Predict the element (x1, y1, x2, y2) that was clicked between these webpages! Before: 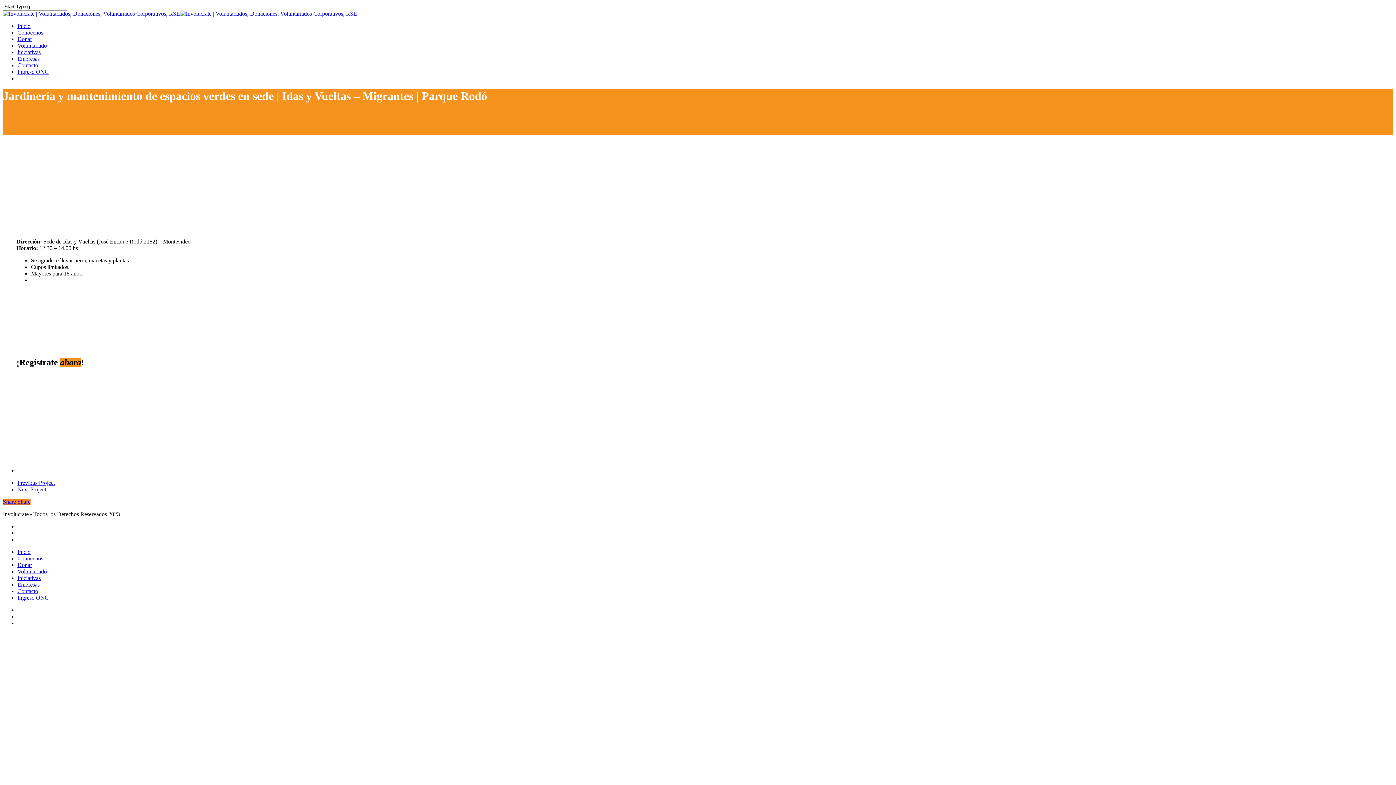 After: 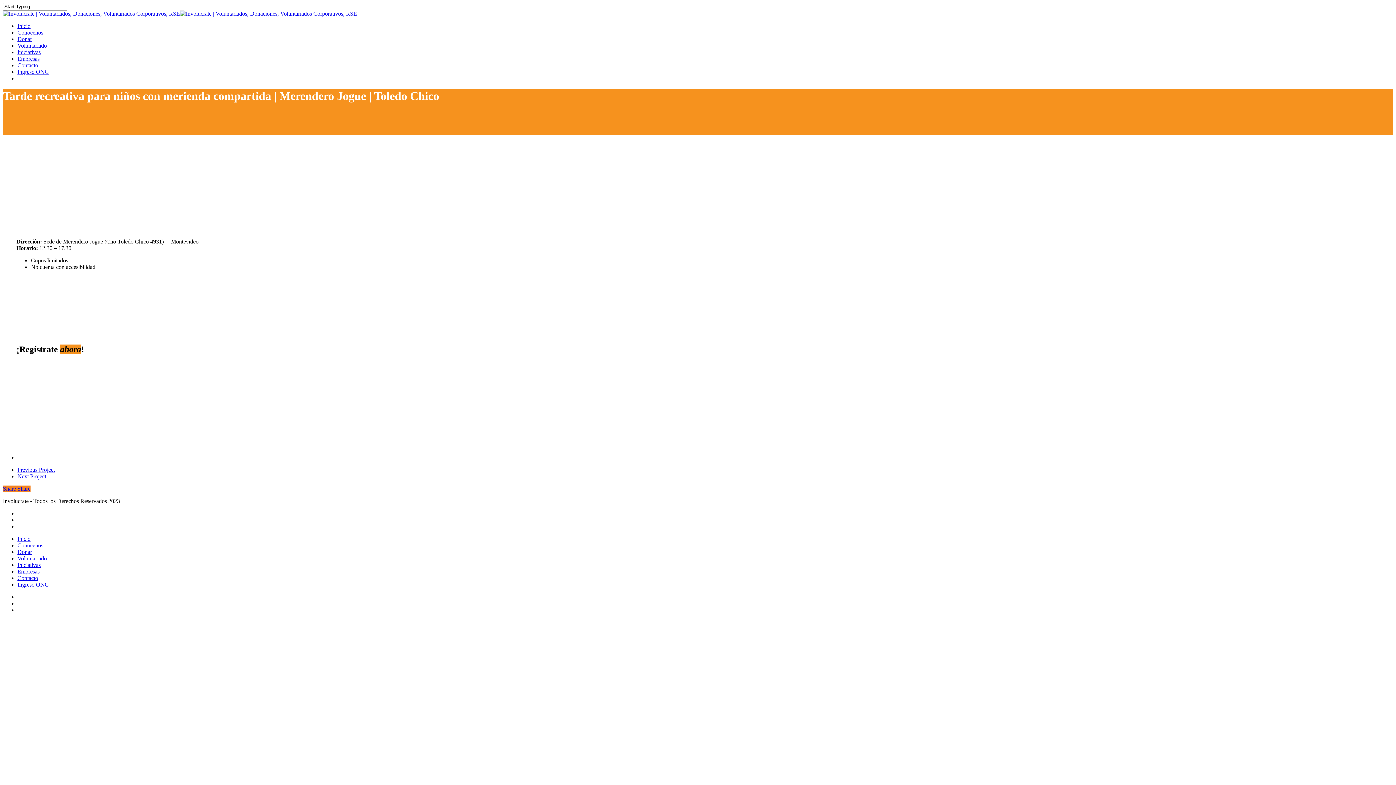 Action: bbox: (17, 486, 46, 492) label: Next Project